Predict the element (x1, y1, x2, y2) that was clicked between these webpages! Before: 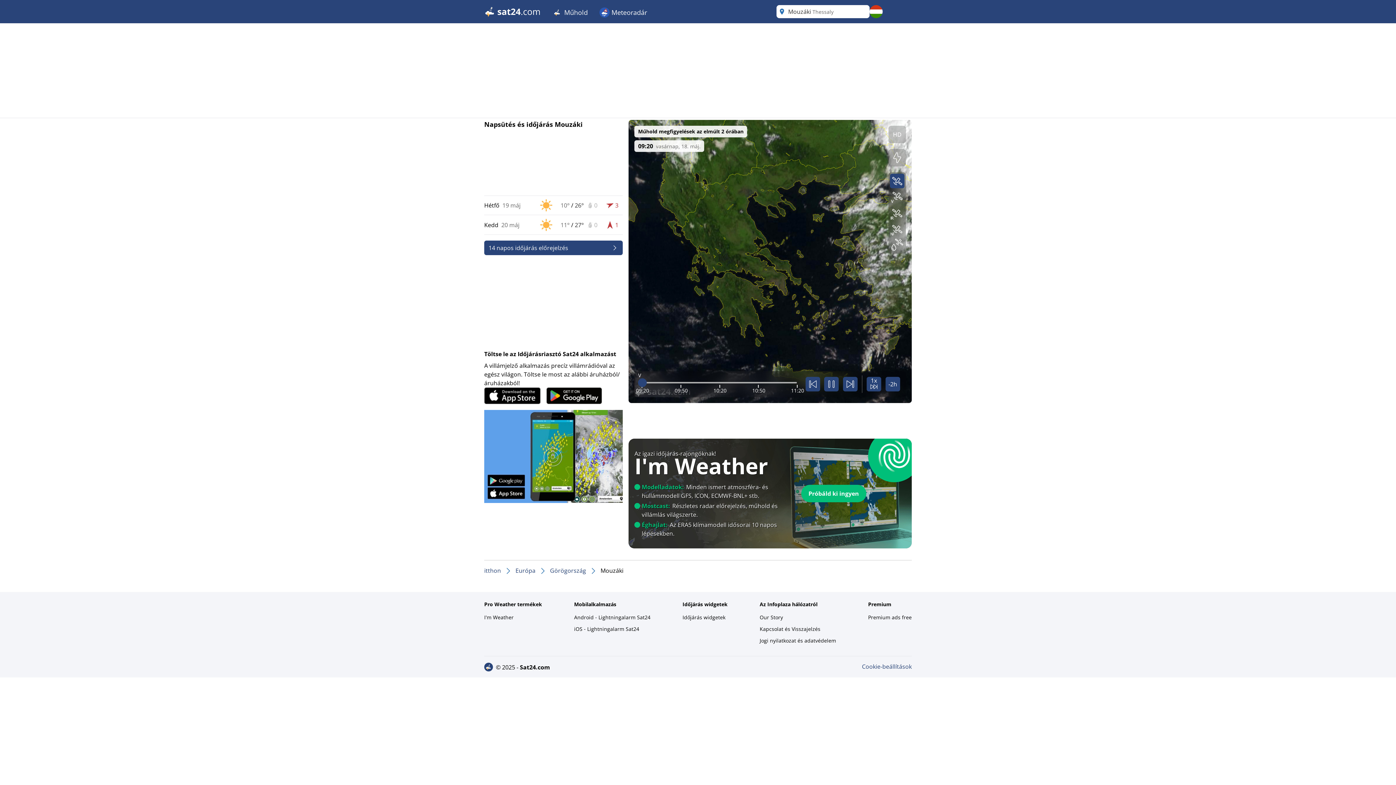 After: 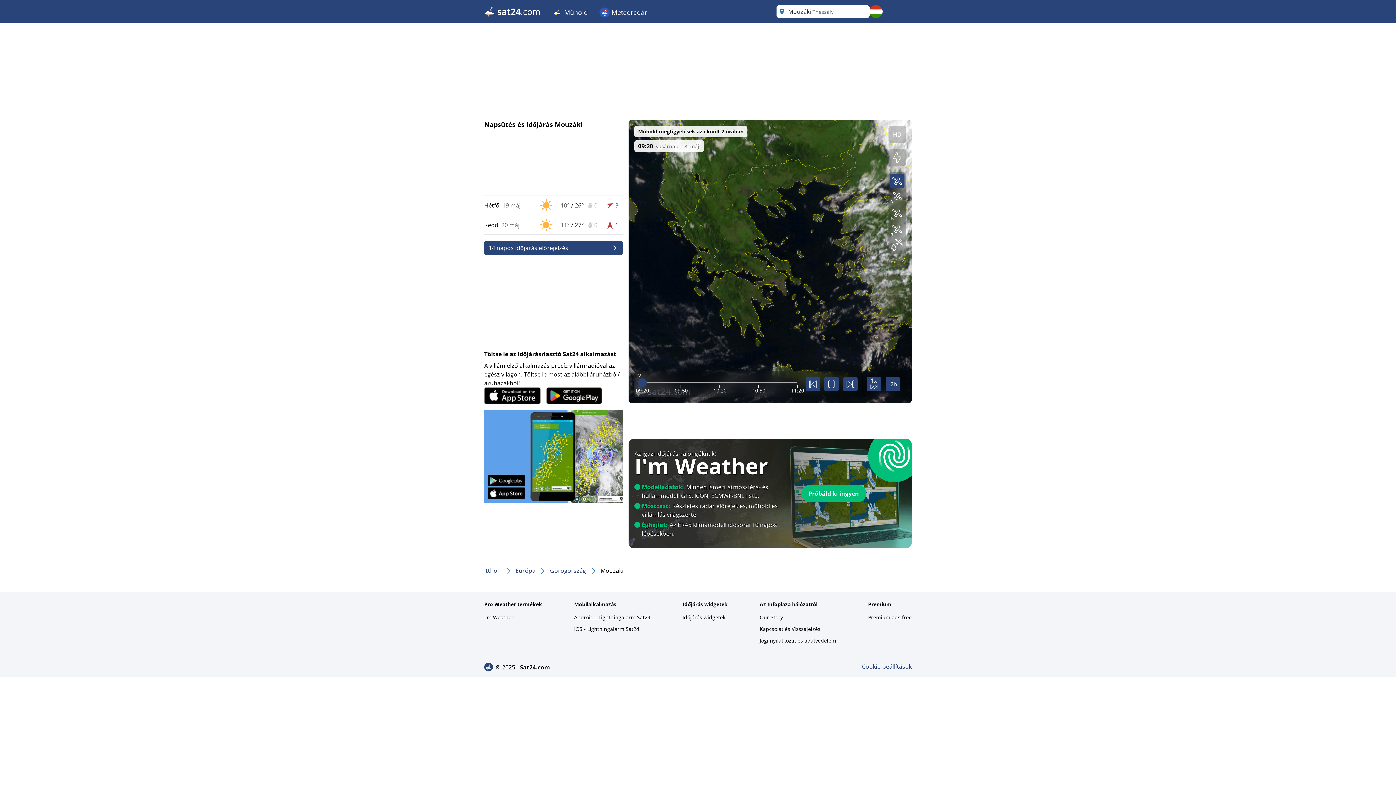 Action: label: Android - Lightningalarm Sat24 bbox: (574, 612, 650, 622)